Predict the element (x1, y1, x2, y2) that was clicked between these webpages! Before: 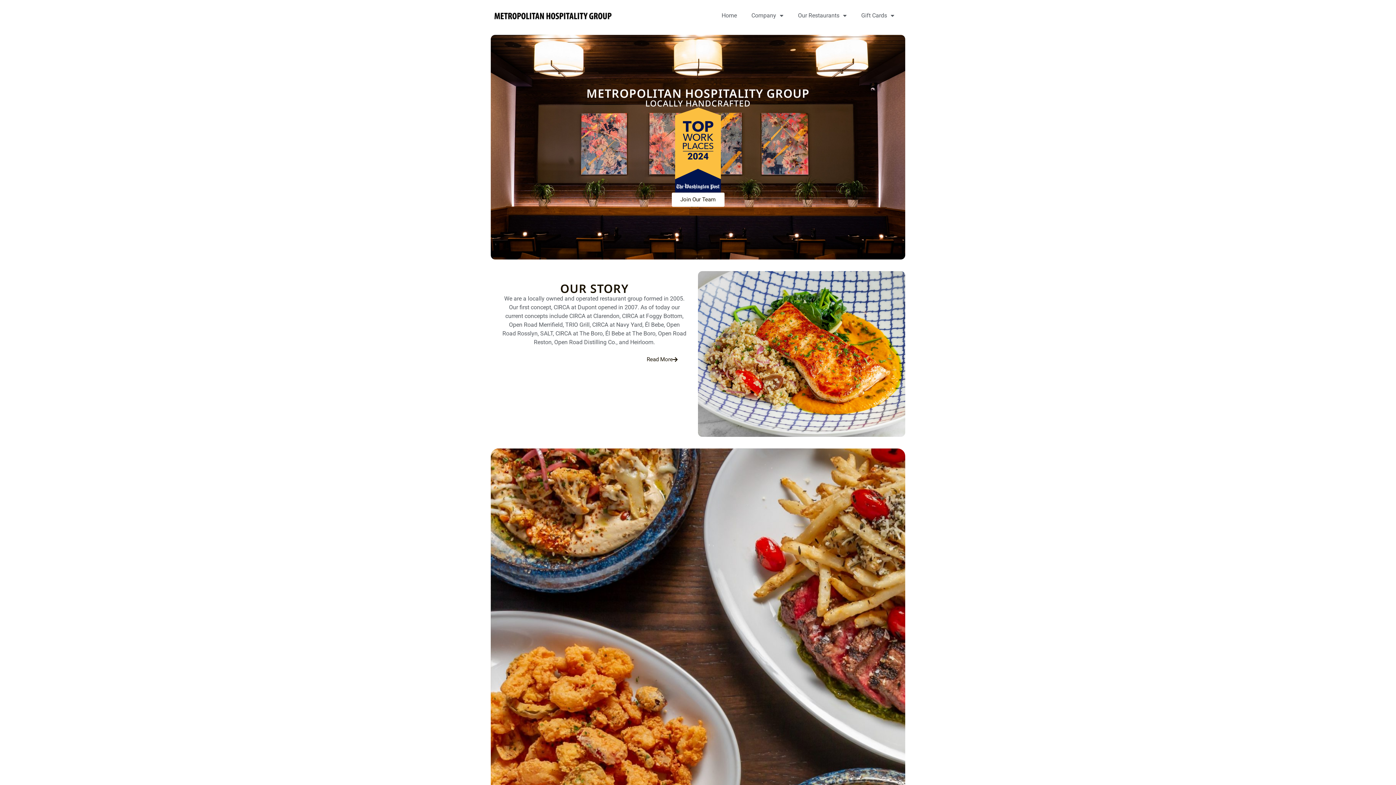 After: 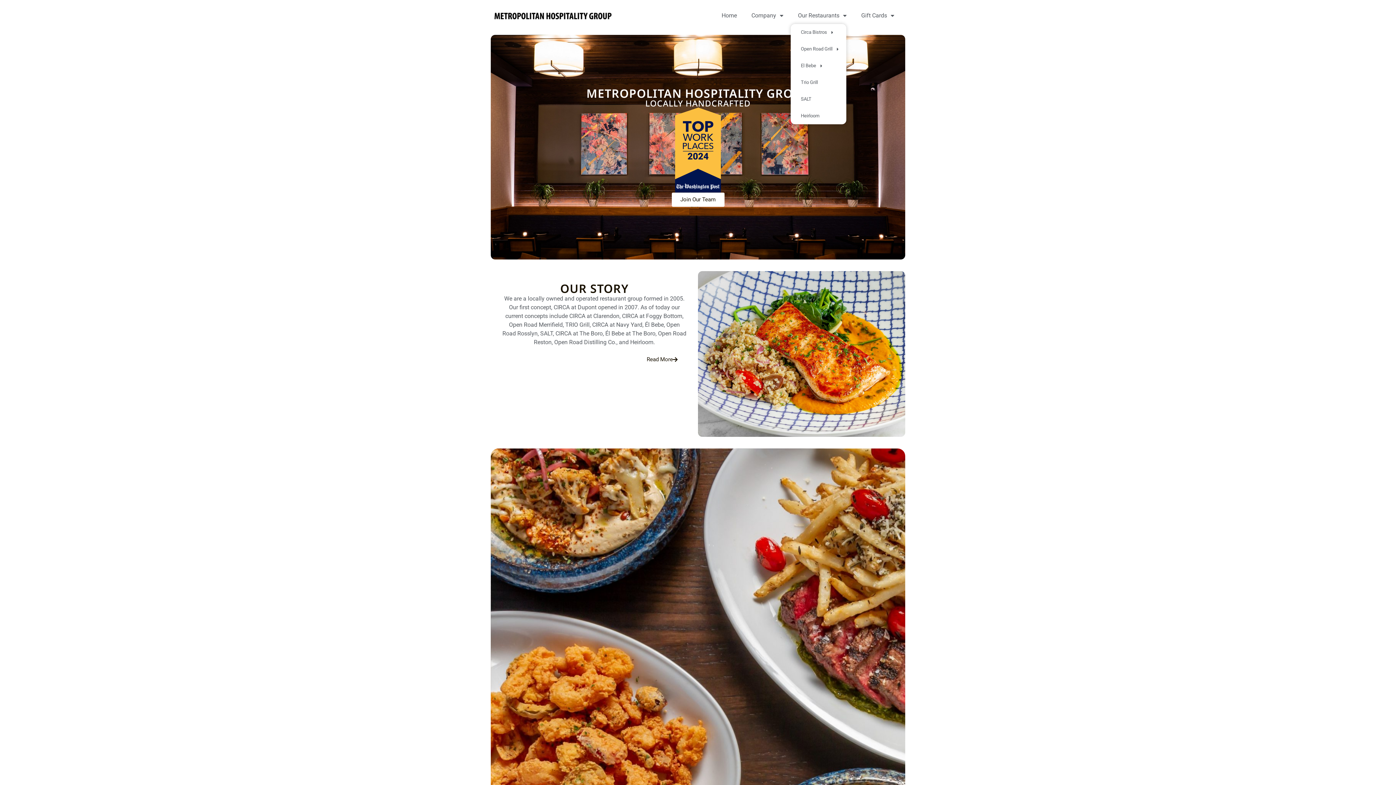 Action: label: Our Restaurants bbox: (790, 7, 854, 24)